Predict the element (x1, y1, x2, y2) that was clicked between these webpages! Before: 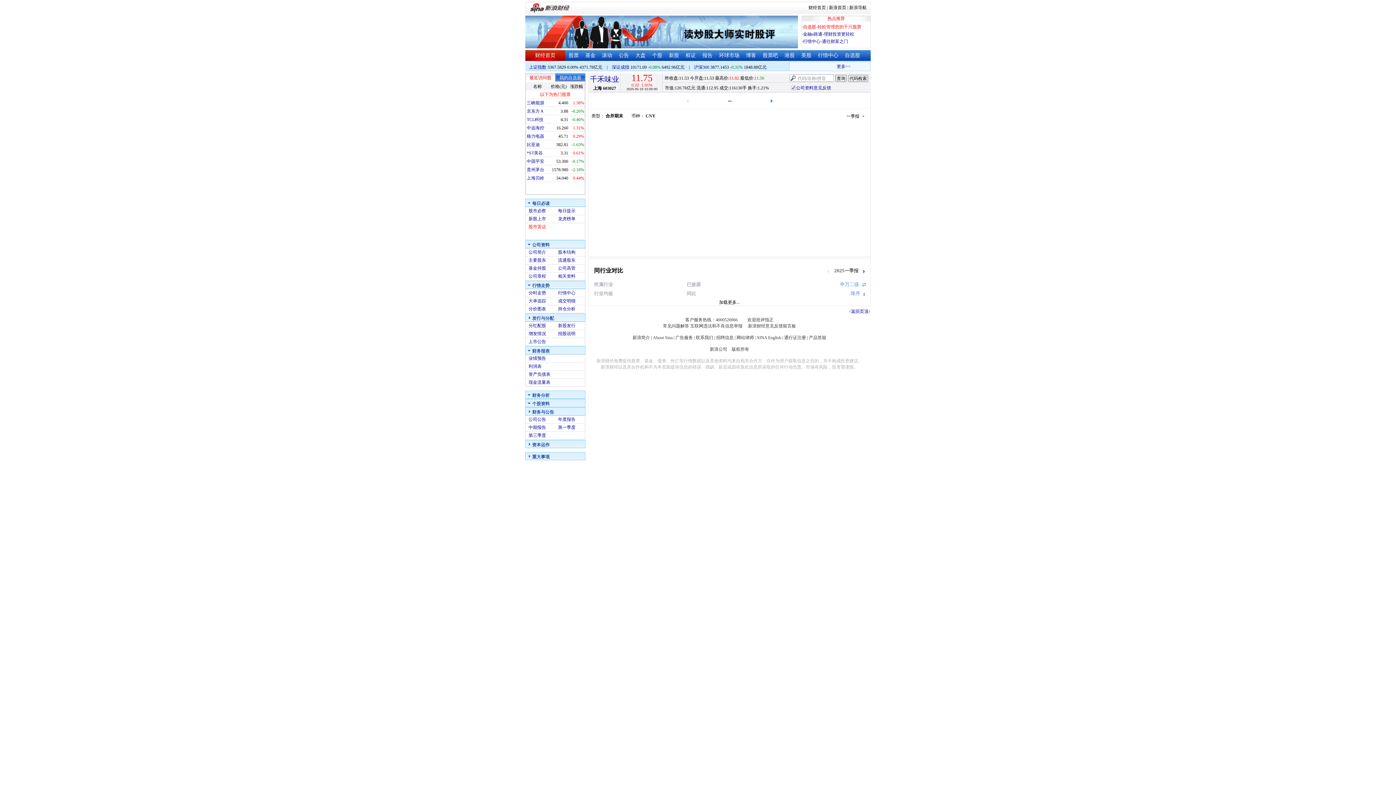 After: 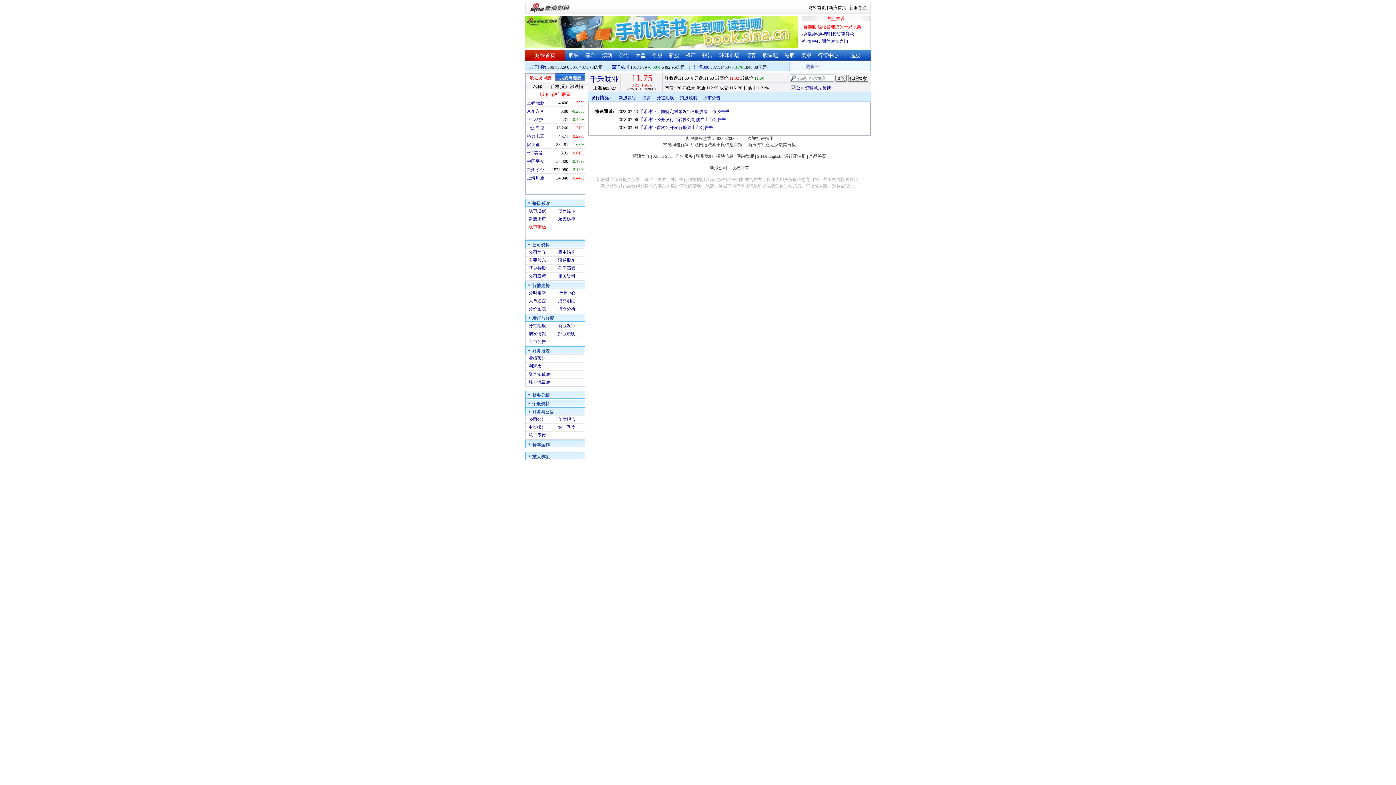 Action: bbox: (528, 339, 546, 344) label: 上市公告